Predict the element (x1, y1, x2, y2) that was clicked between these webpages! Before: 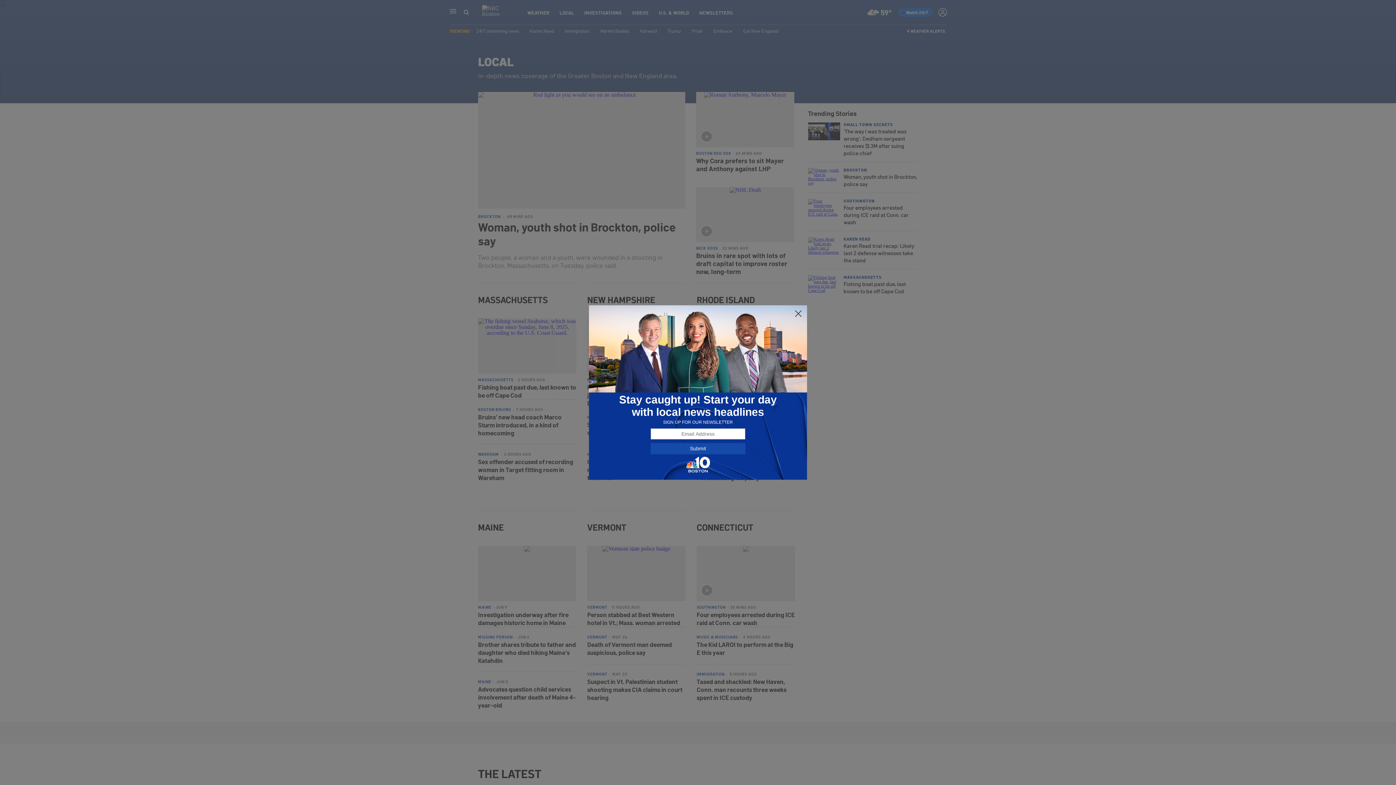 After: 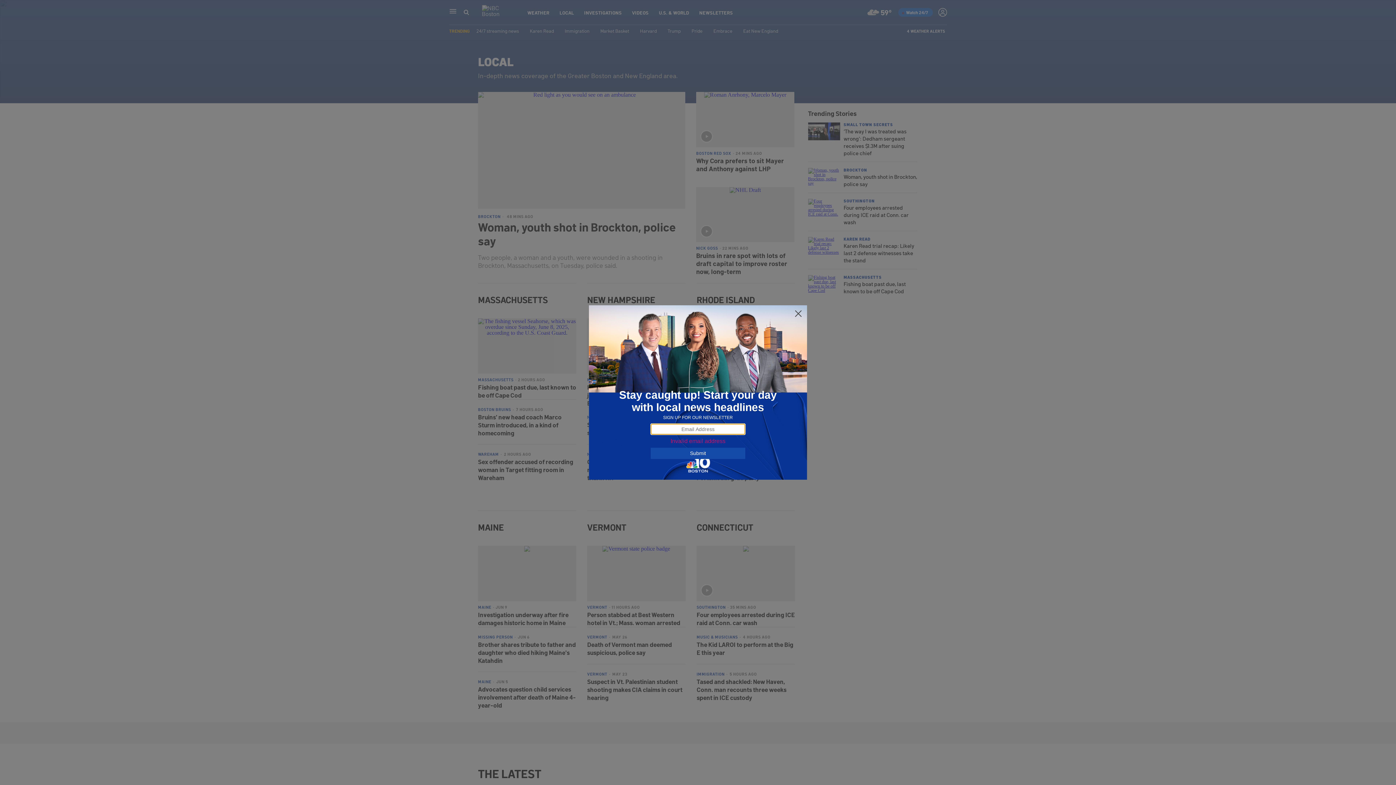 Action: label: Submit bbox: (650, 443, 745, 454)